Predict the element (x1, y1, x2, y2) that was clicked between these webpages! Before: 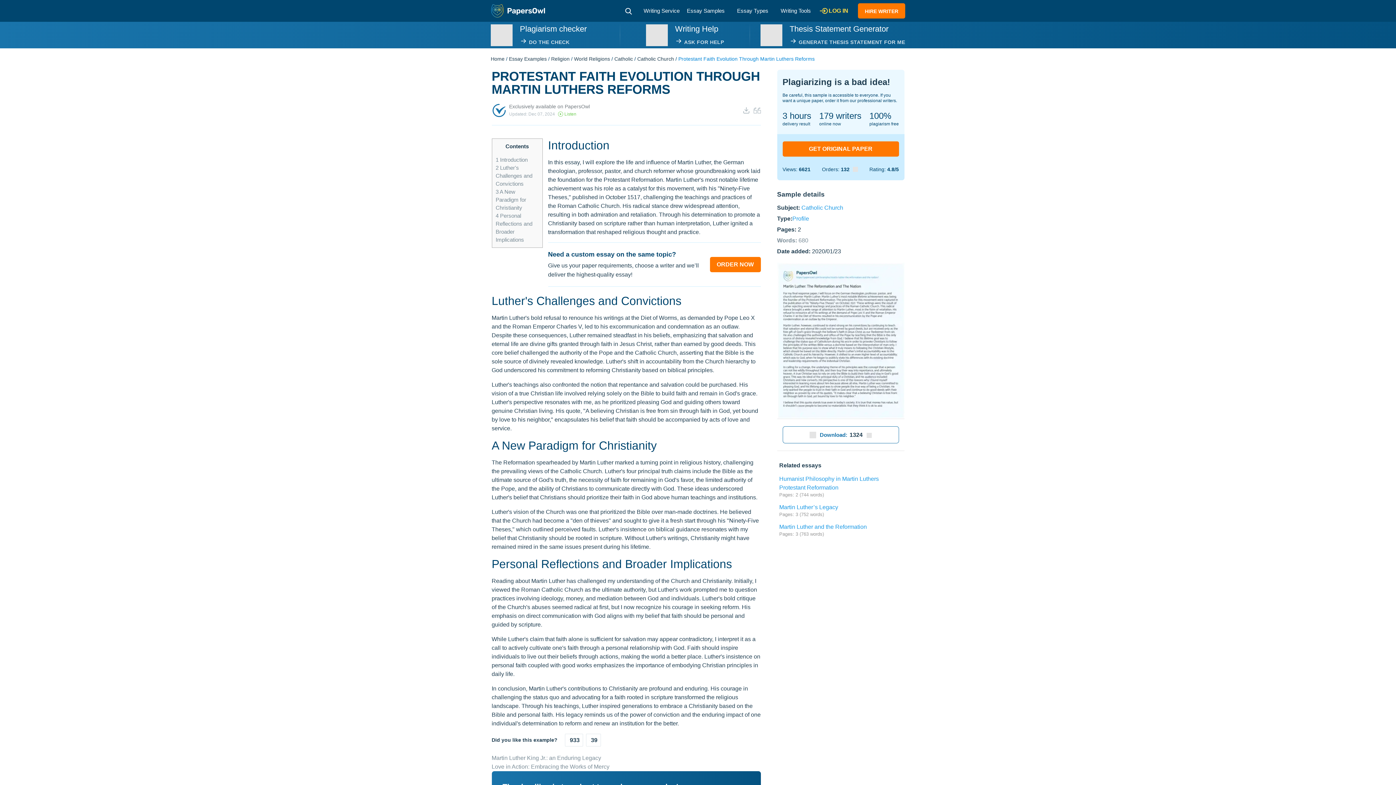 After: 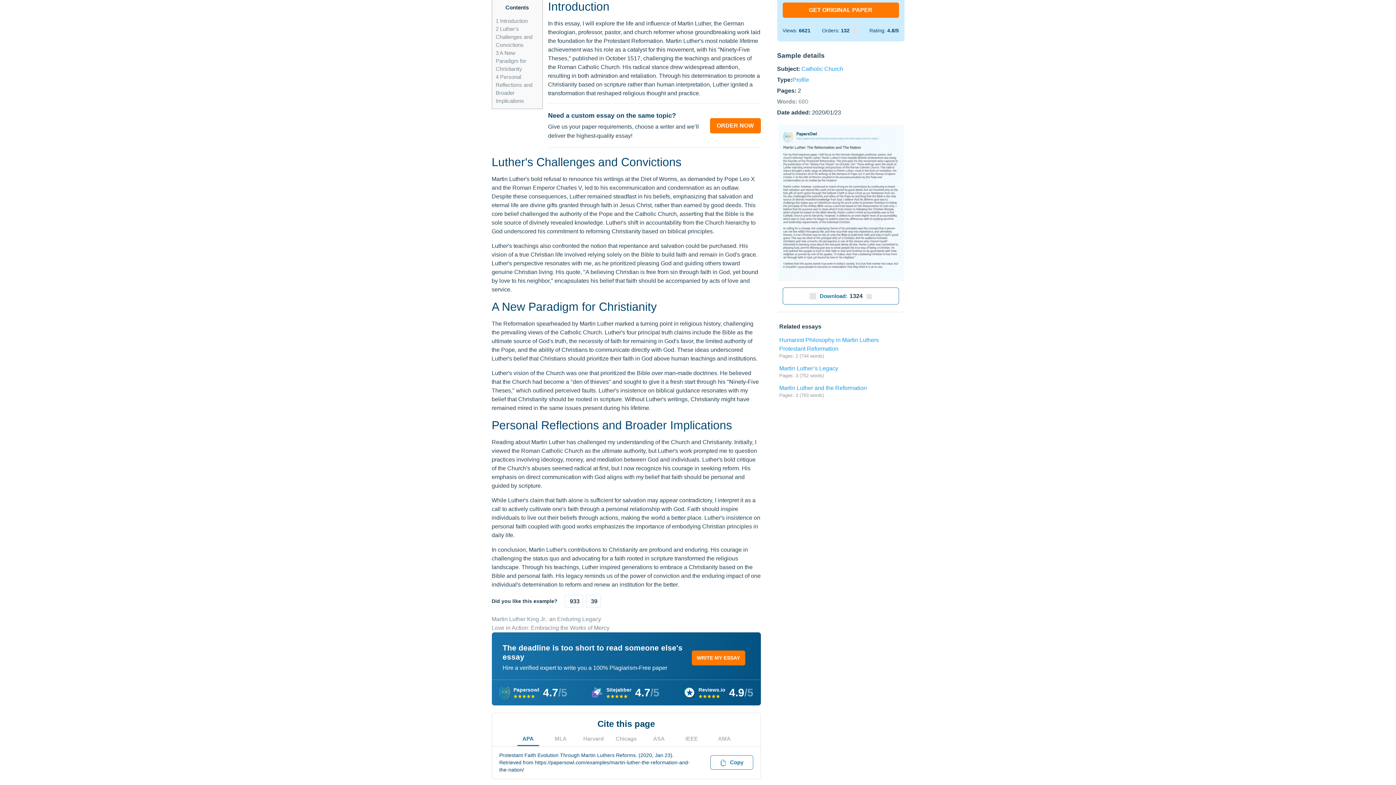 Action: label: 1 Introduction bbox: (495, 156, 527, 162)